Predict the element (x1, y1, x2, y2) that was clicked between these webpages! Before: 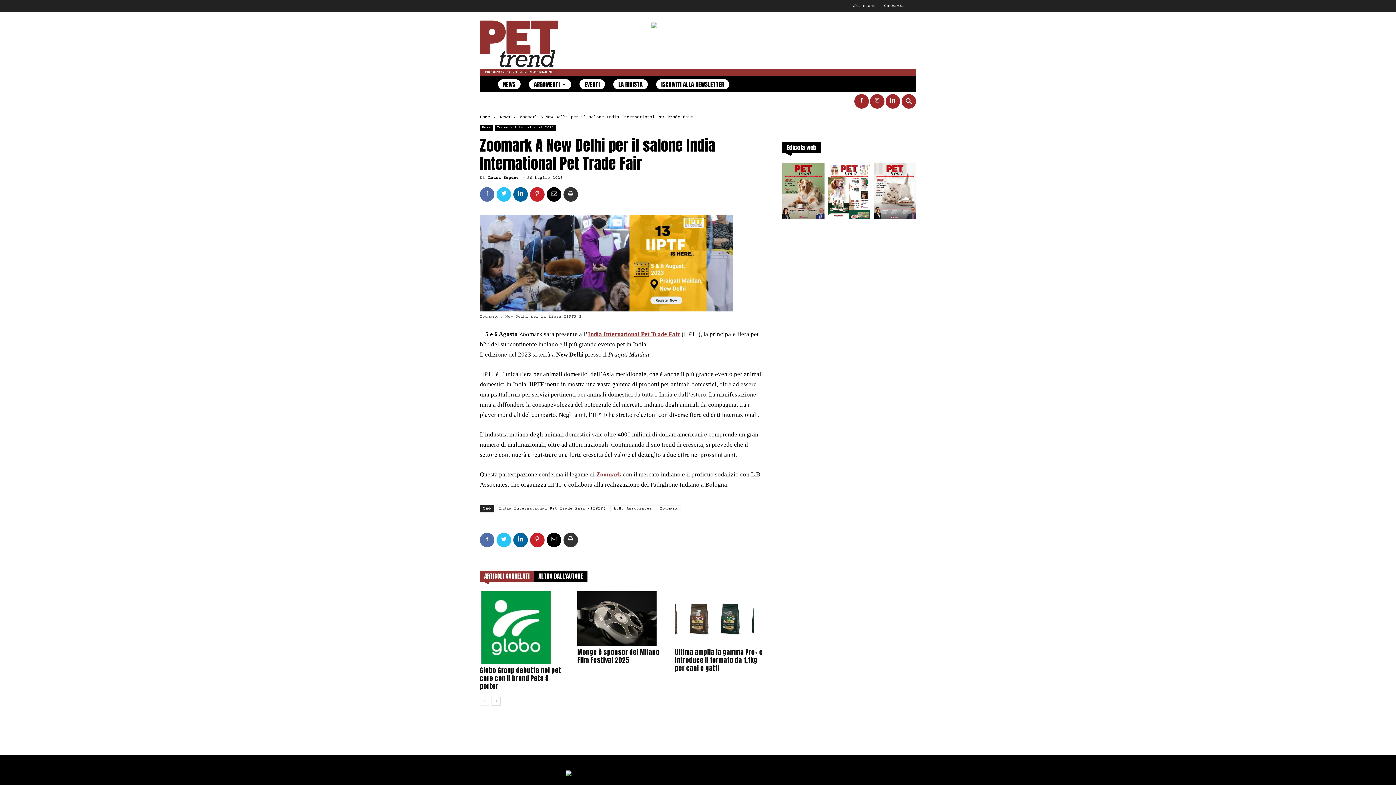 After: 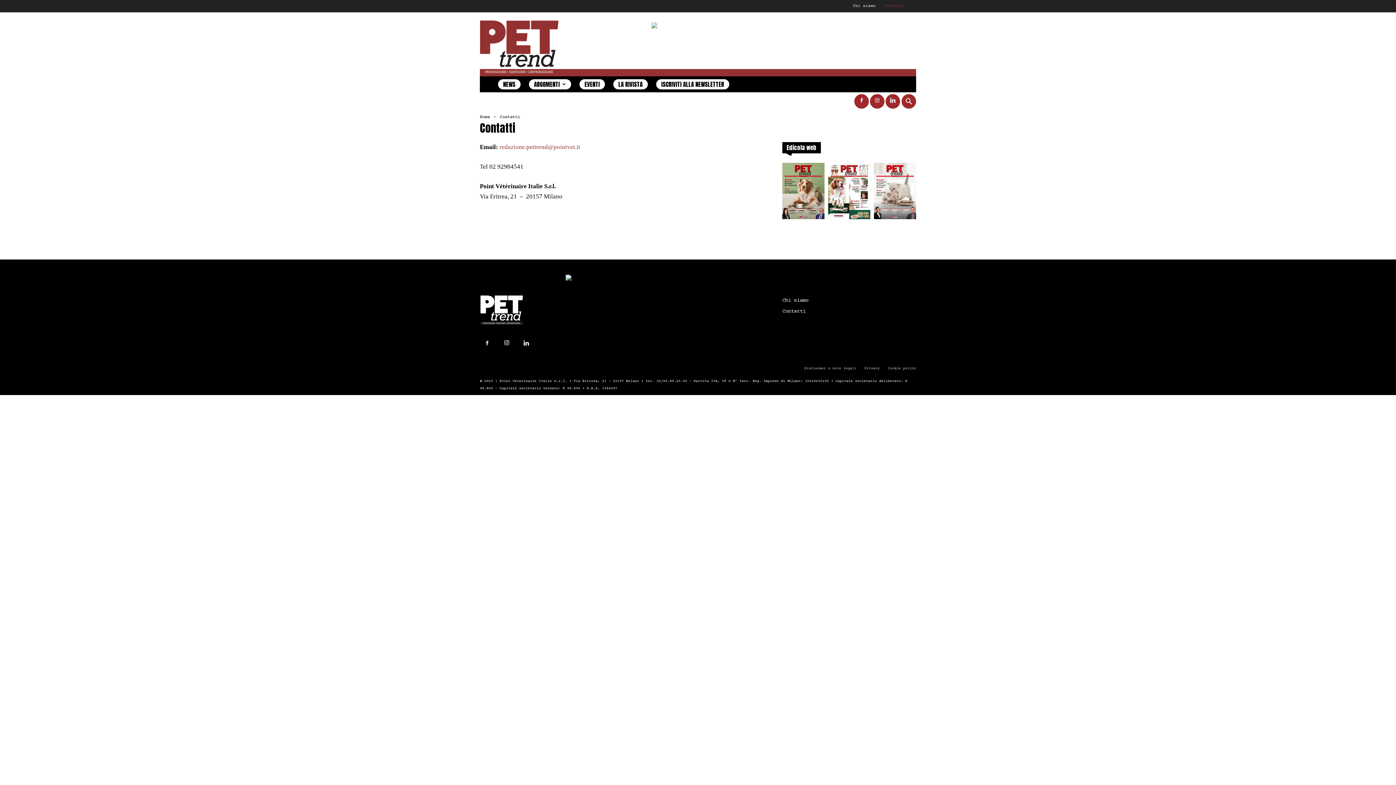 Action: bbox: (884, 3, 904, 8) label: Contatti